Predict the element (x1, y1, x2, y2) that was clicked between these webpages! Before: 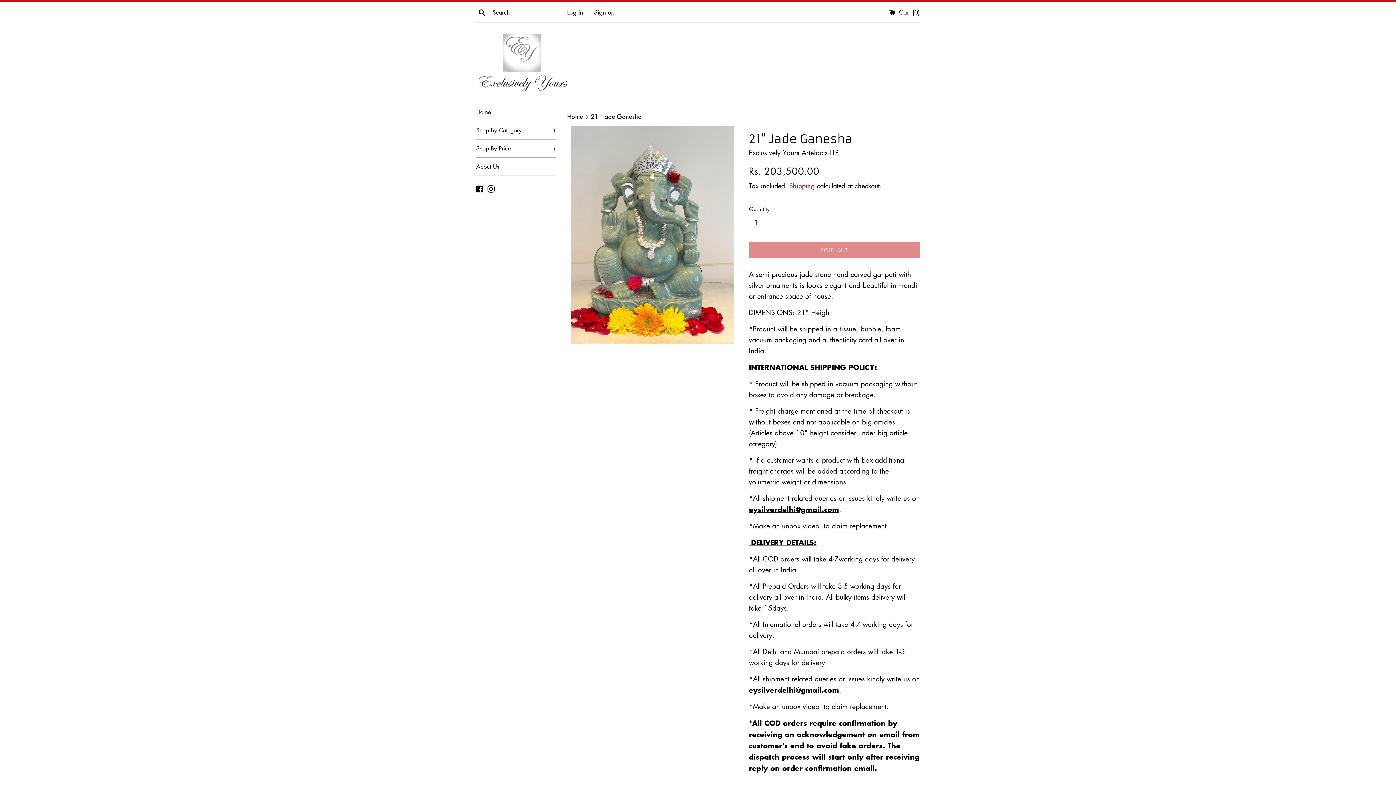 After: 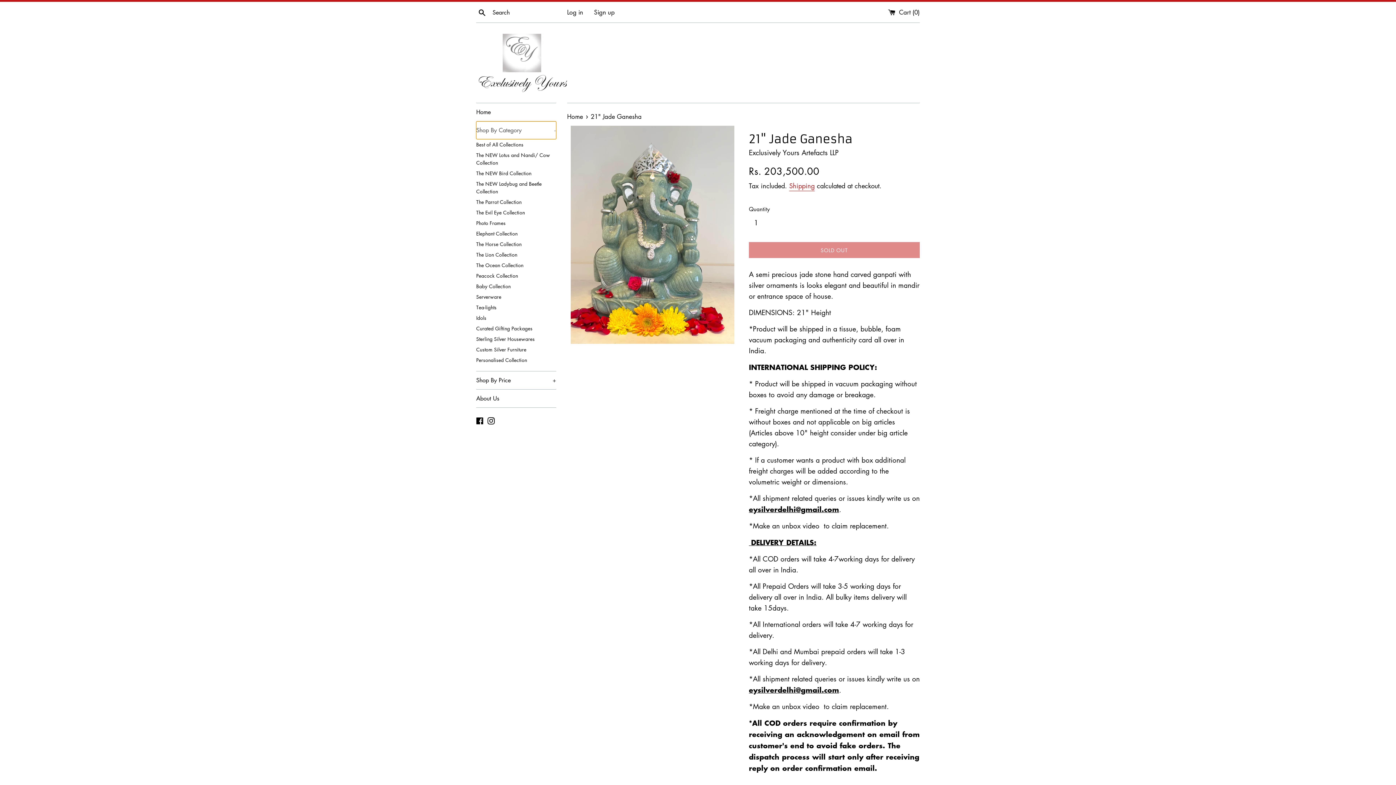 Action: bbox: (476, 121, 556, 139) label: Shop By Category
+